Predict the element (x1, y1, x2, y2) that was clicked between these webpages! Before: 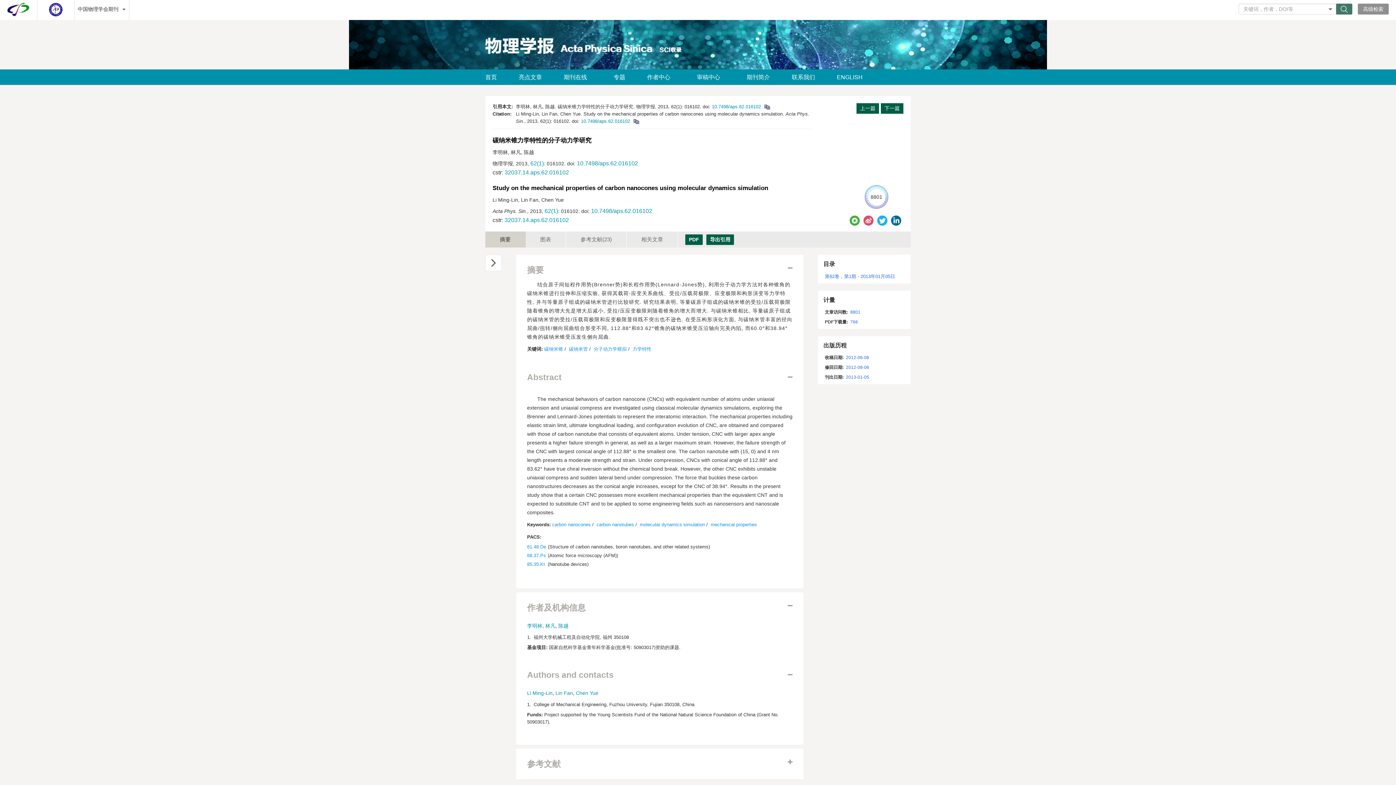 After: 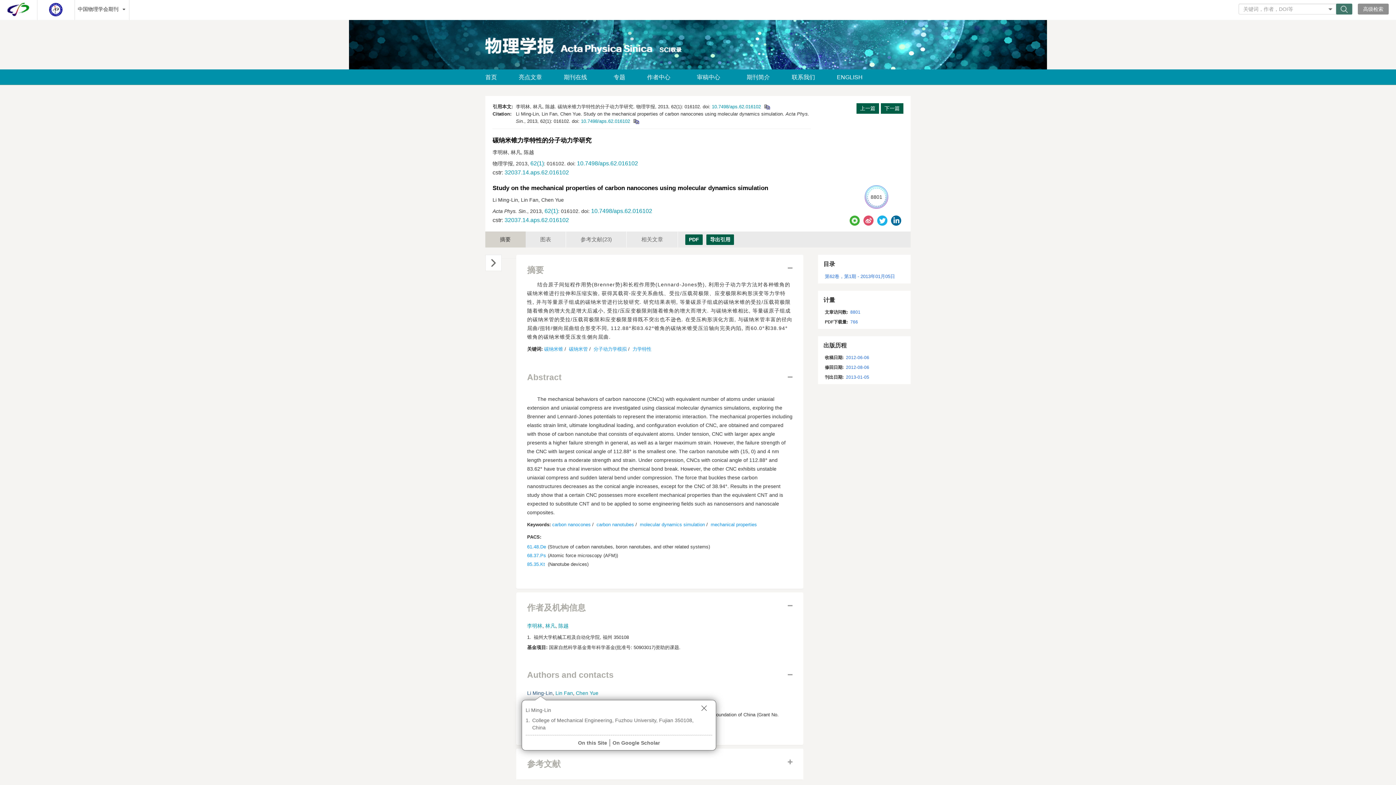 Action: label: Li Ming-Lin bbox: (527, 690, 552, 696)